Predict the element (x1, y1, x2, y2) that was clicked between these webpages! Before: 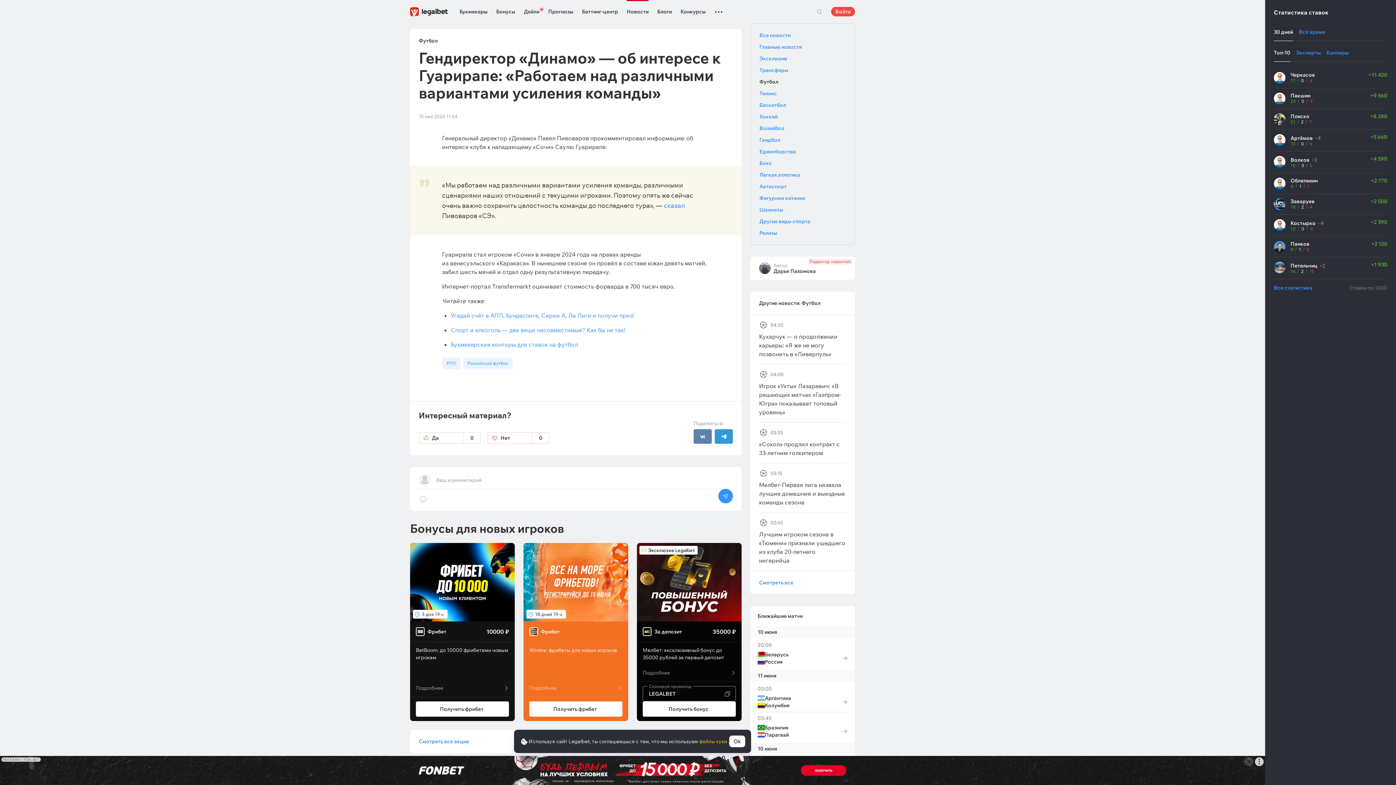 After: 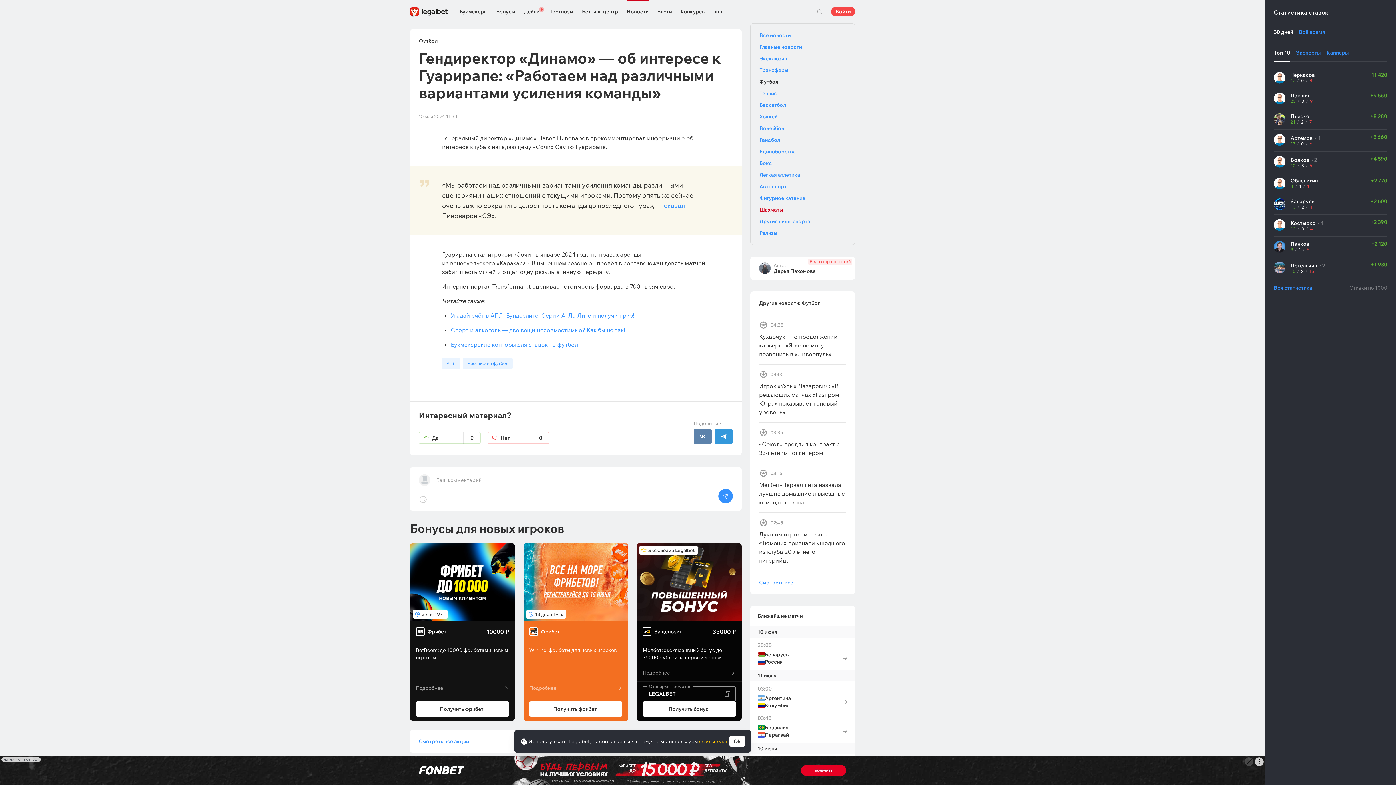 Action: label: Шахматы bbox: (759, 206, 846, 212)